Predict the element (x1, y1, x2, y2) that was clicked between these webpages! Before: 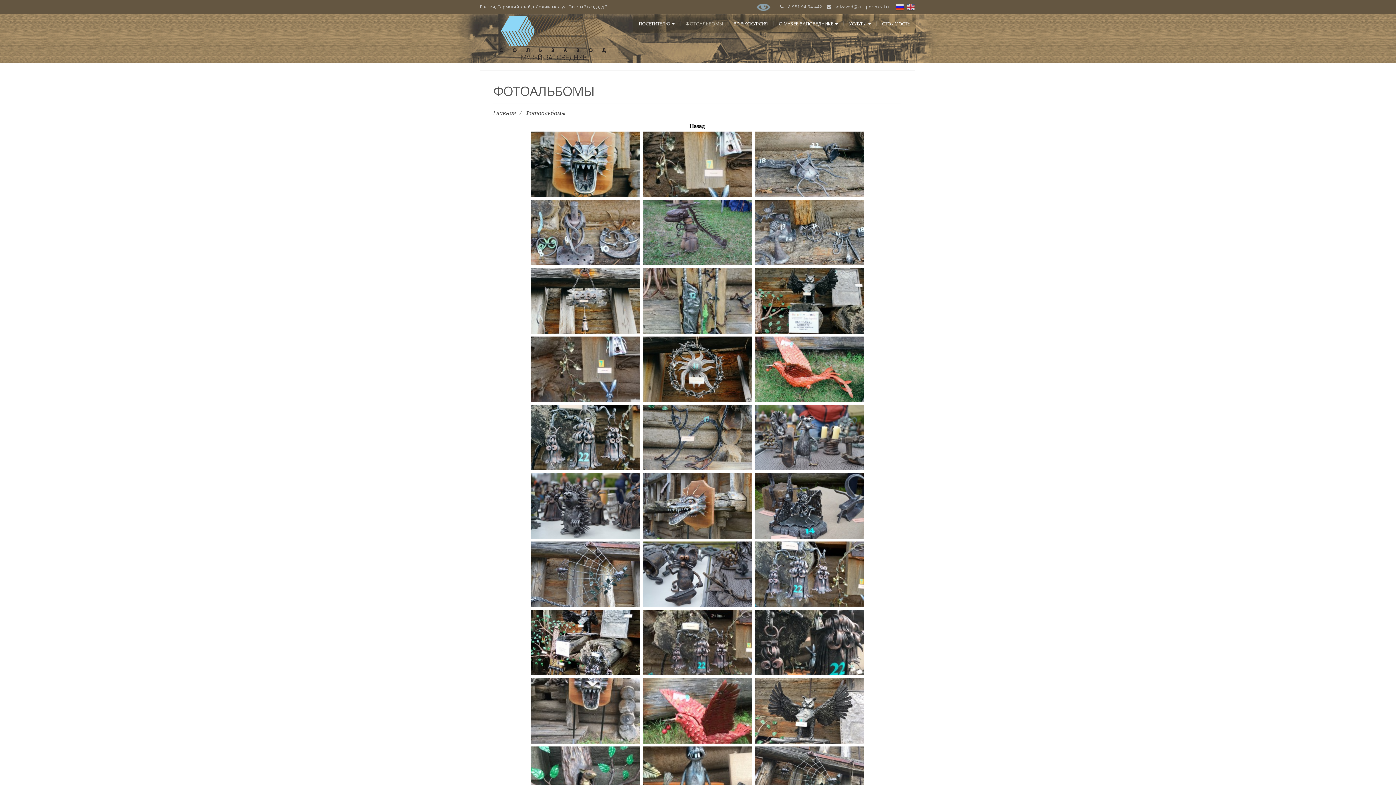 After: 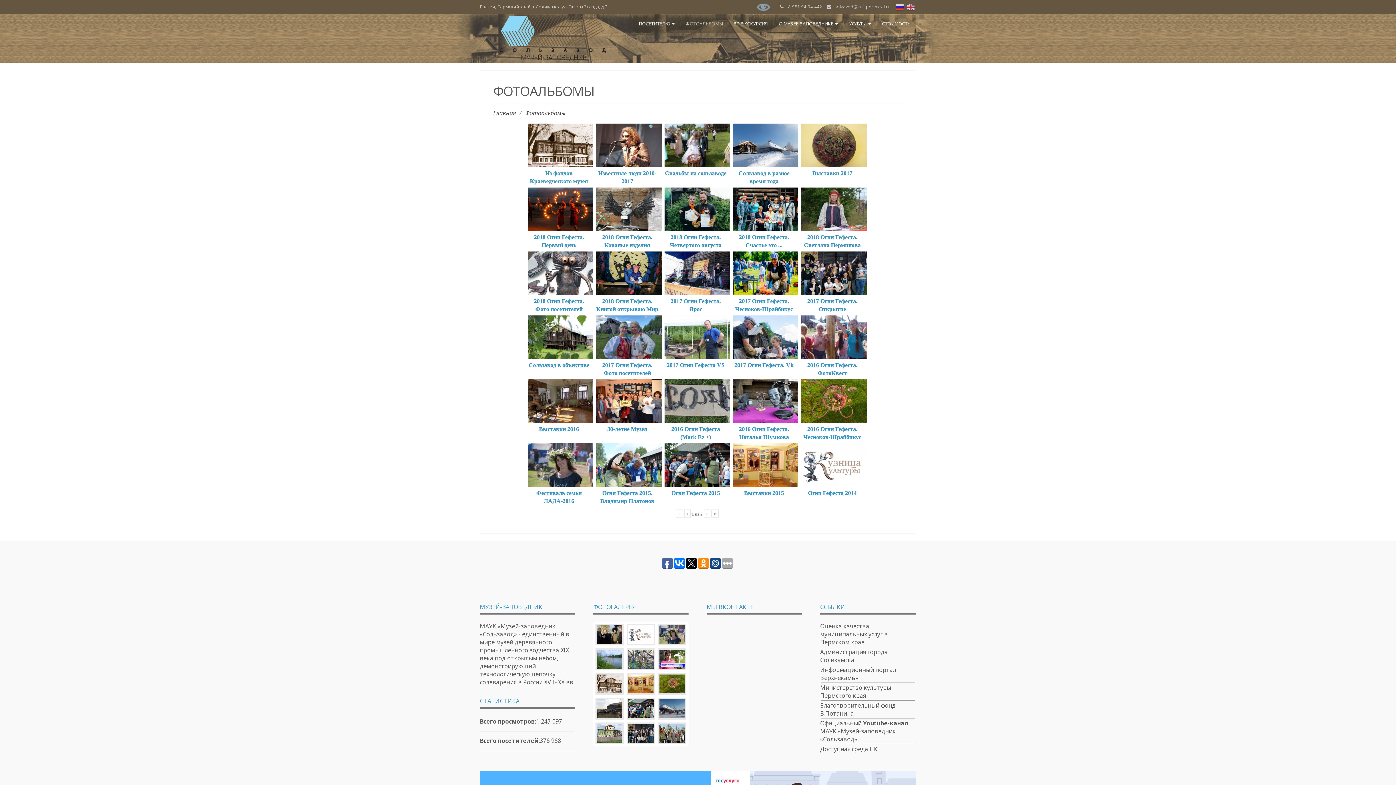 Action: bbox: (680, 14, 728, 32) label: ФОТОАЛЬБОМЫ